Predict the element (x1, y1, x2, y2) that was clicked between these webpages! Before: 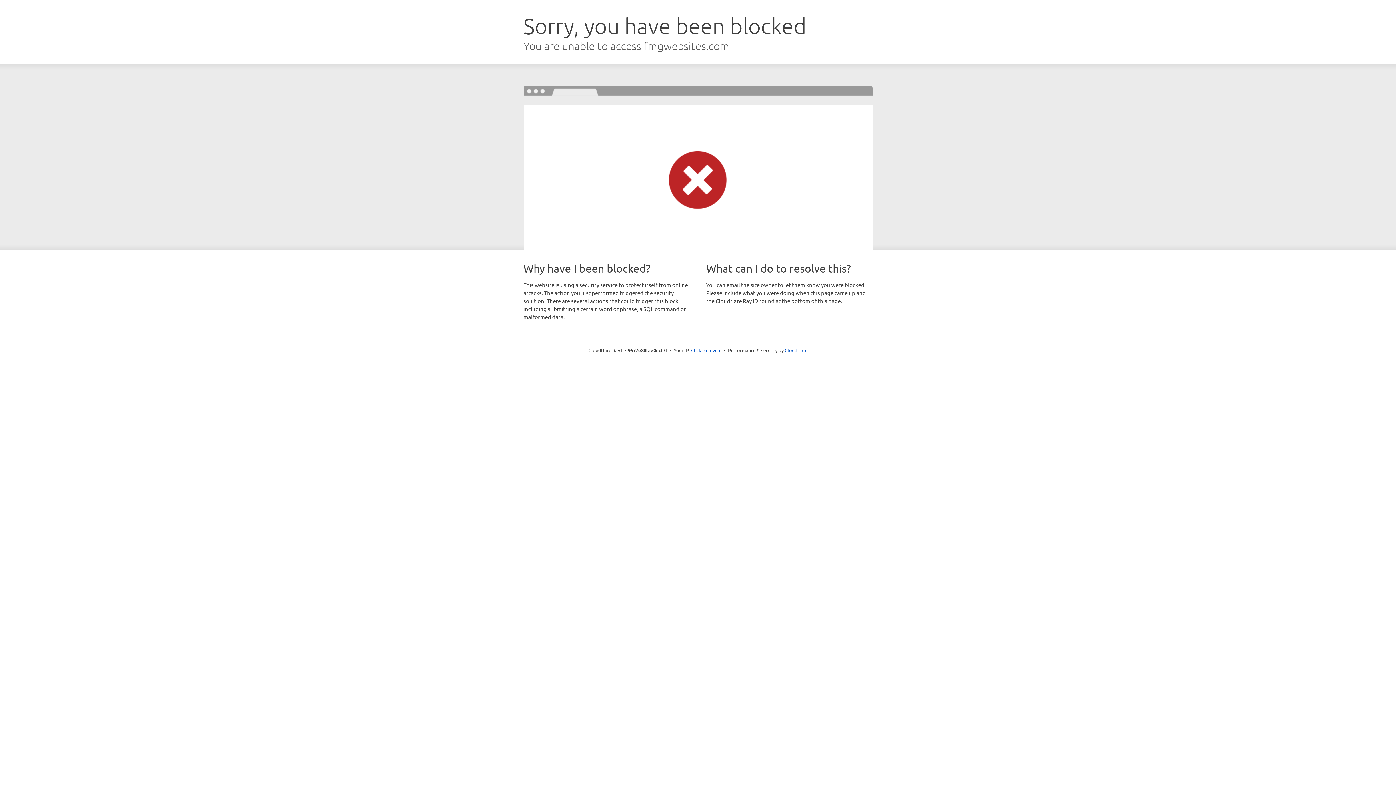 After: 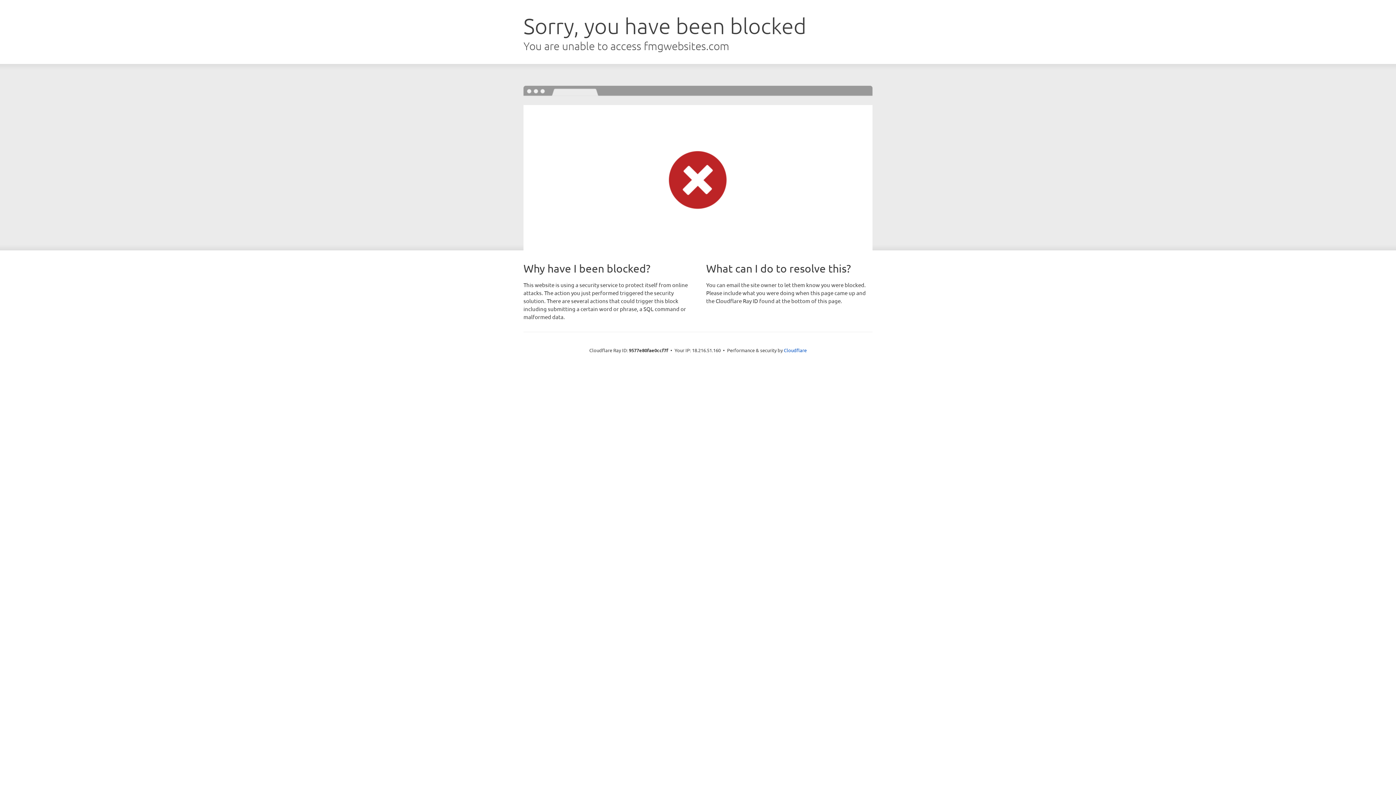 Action: label: Click to reveal bbox: (691, 346, 721, 353)